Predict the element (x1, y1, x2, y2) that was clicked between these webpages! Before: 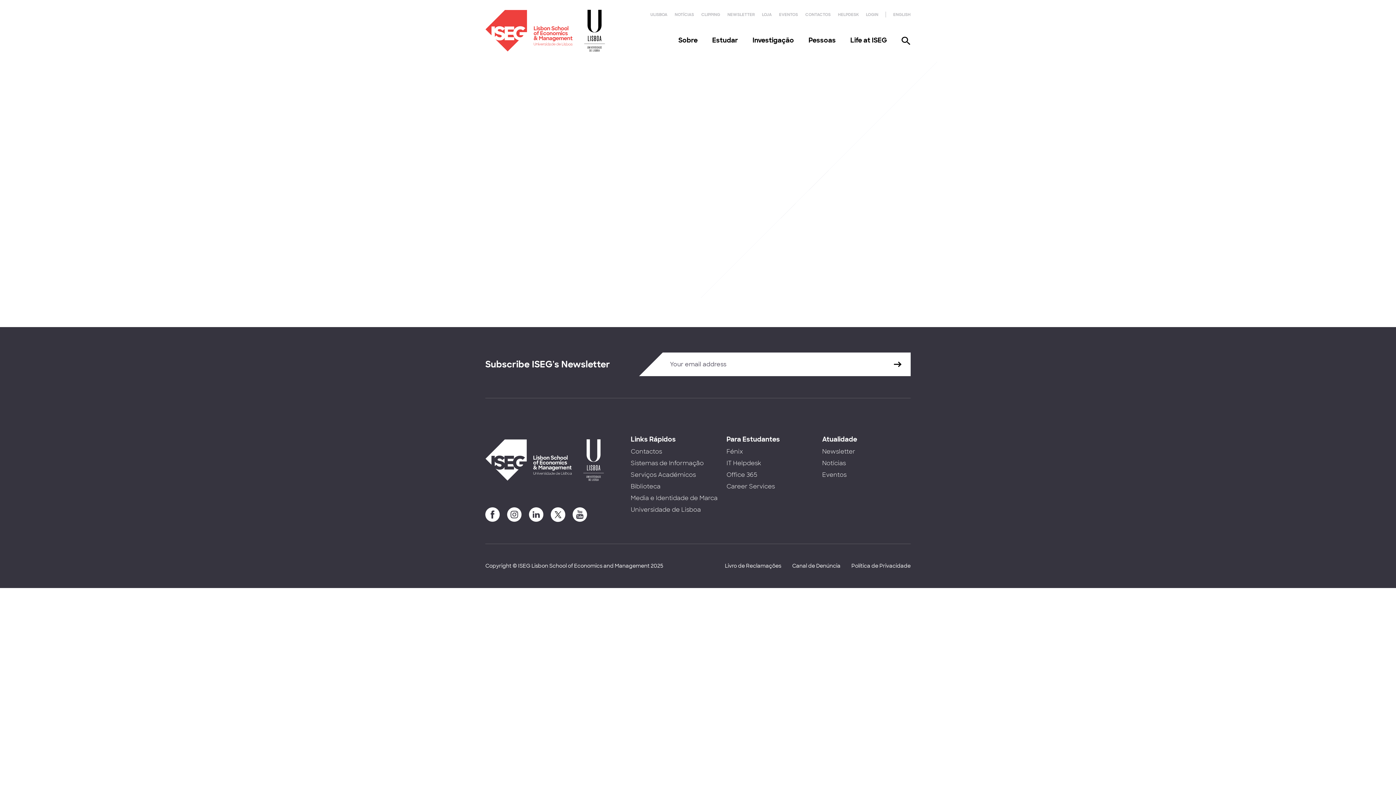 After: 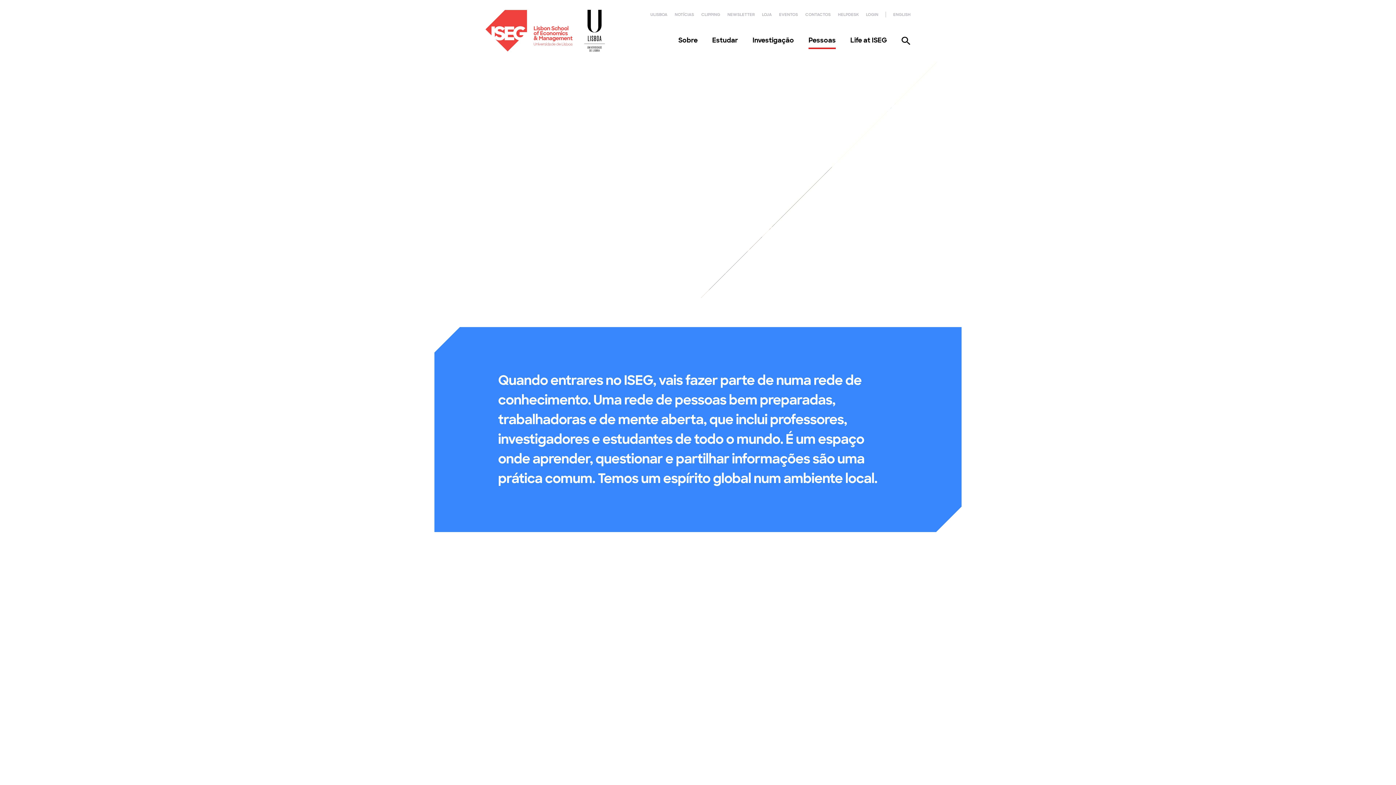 Action: bbox: (808, 35, 836, 50) label: Pessoas